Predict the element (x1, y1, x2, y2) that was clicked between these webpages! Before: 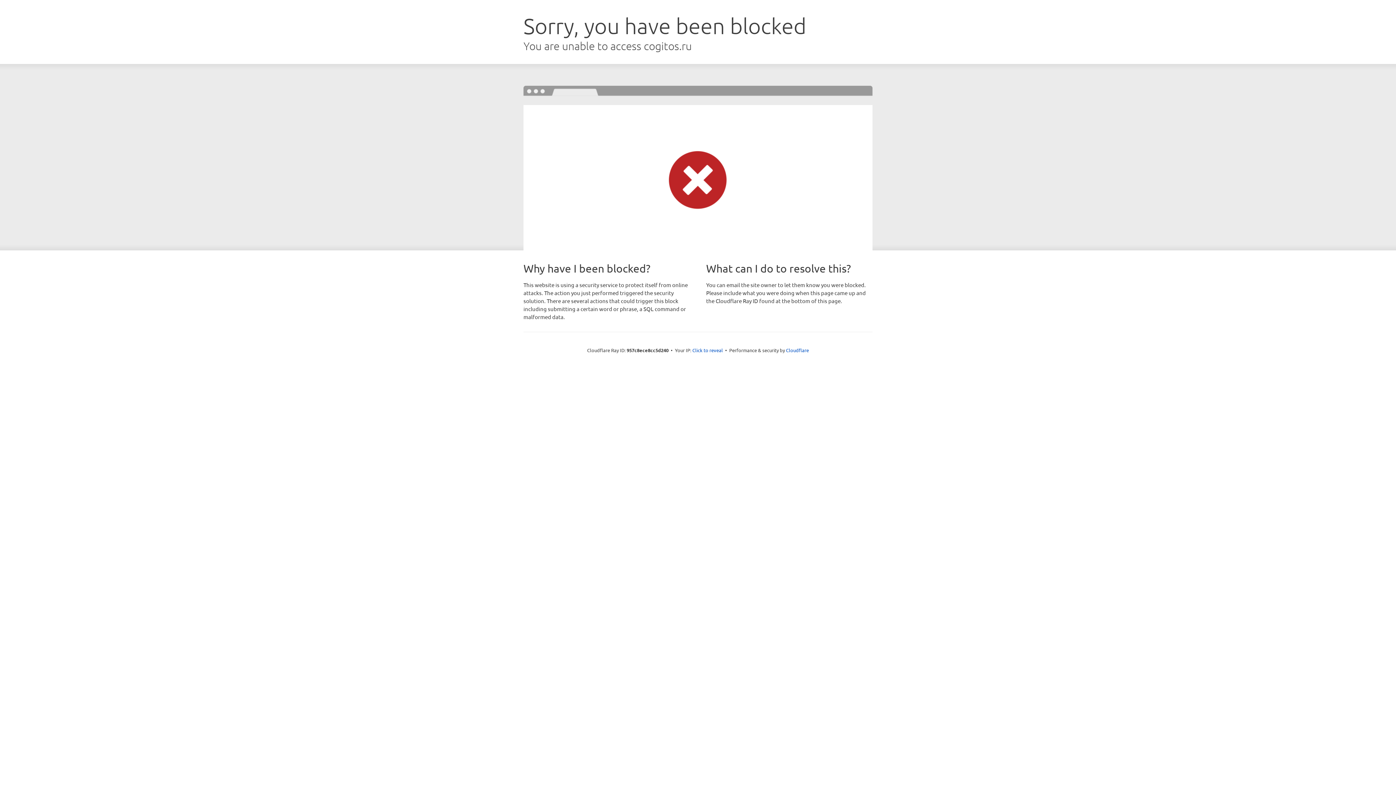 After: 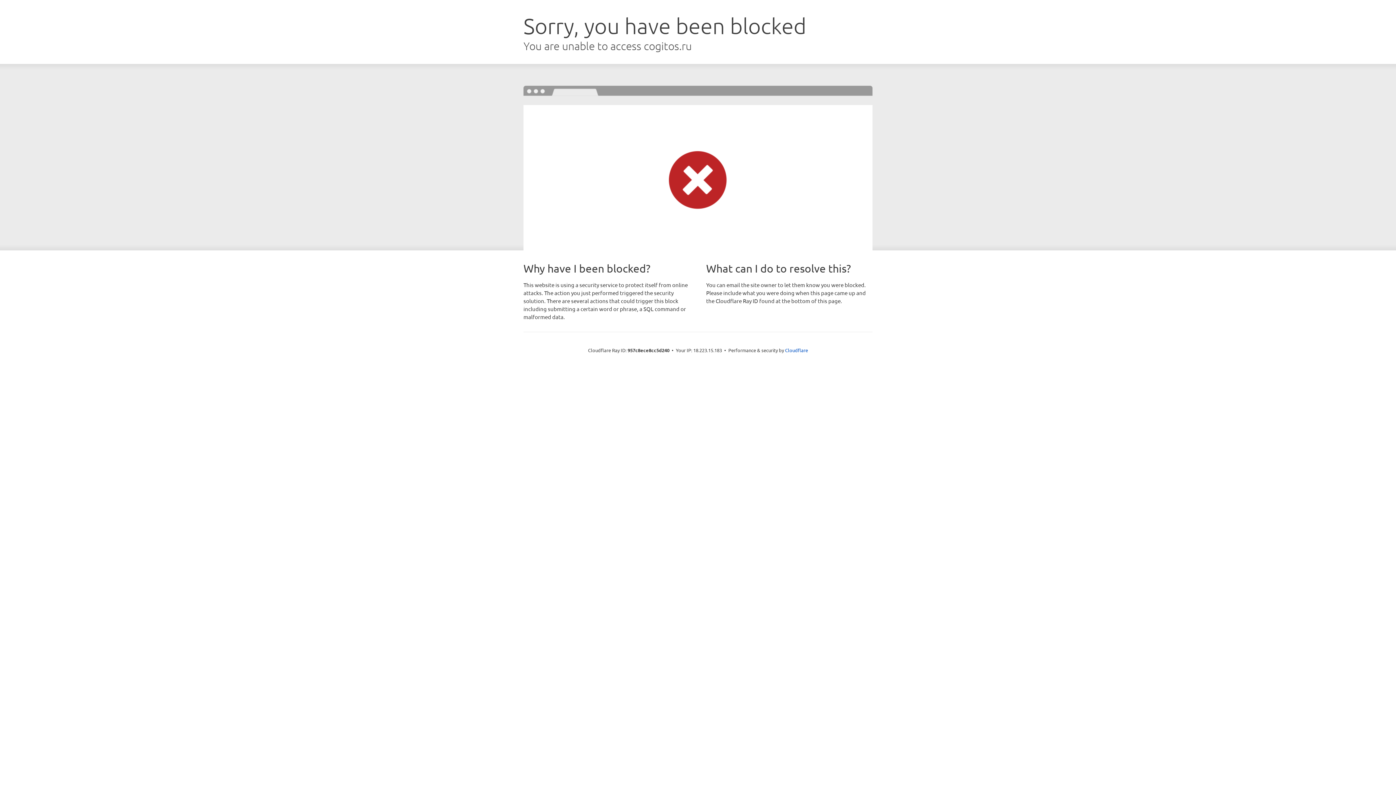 Action: bbox: (692, 346, 723, 353) label: Click to reveal